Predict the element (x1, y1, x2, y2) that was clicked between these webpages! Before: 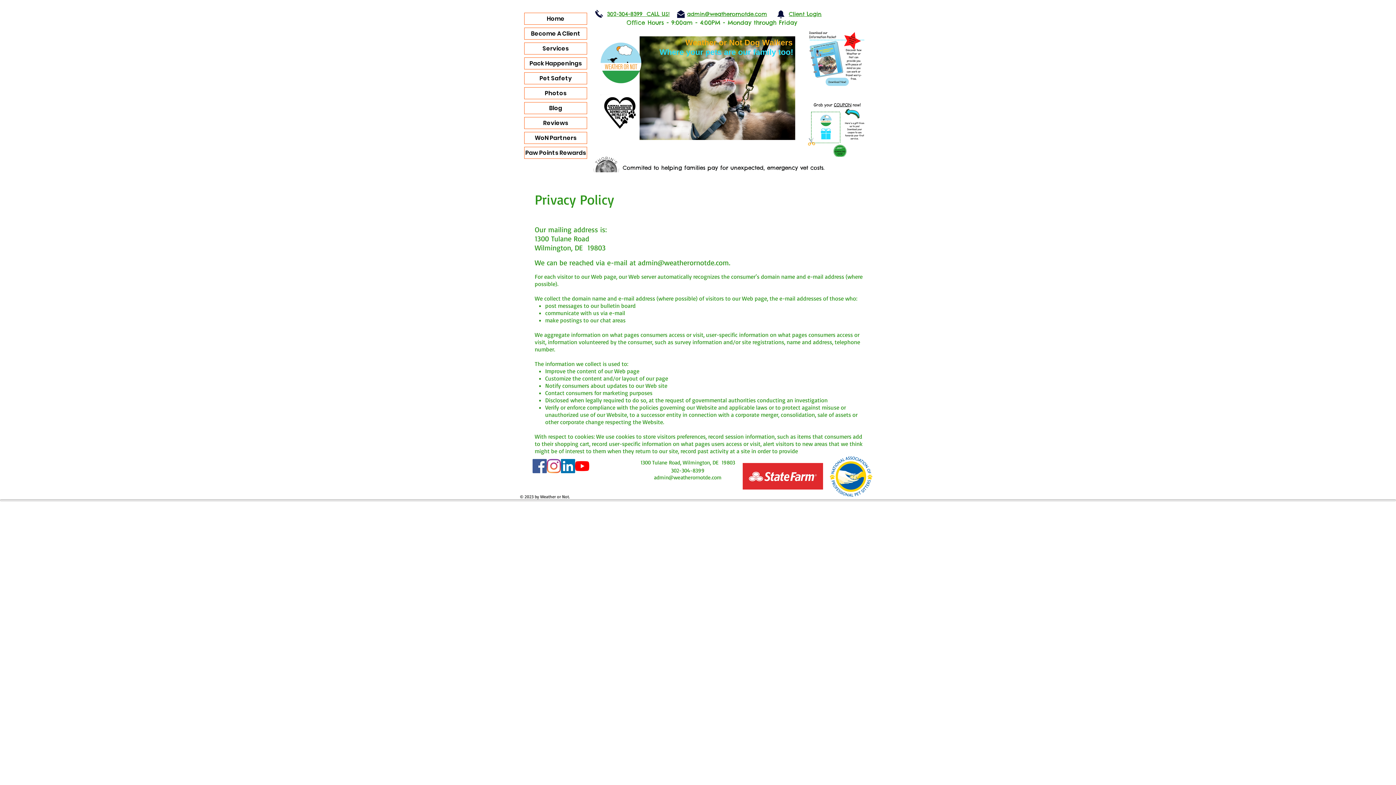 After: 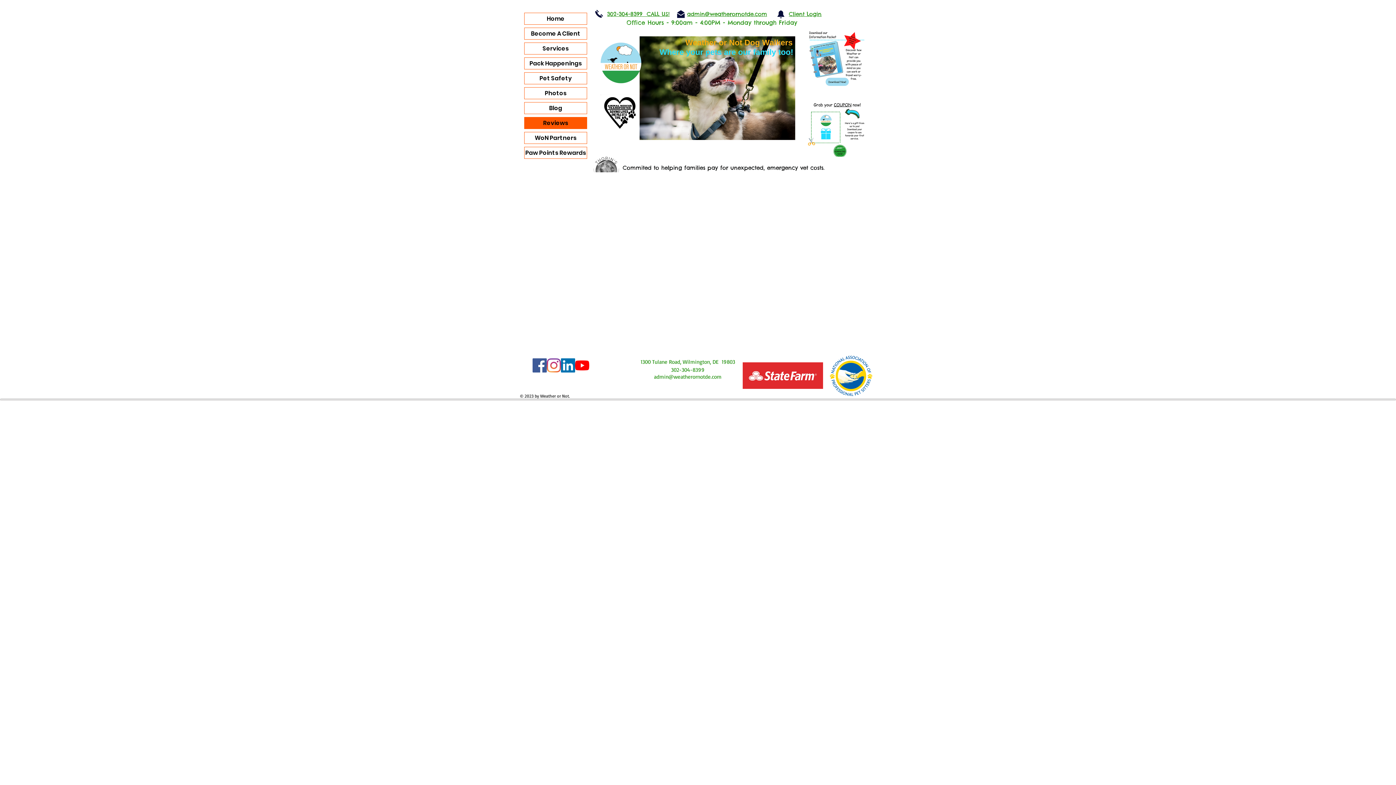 Action: bbox: (524, 117, 586, 128) label: Reviews